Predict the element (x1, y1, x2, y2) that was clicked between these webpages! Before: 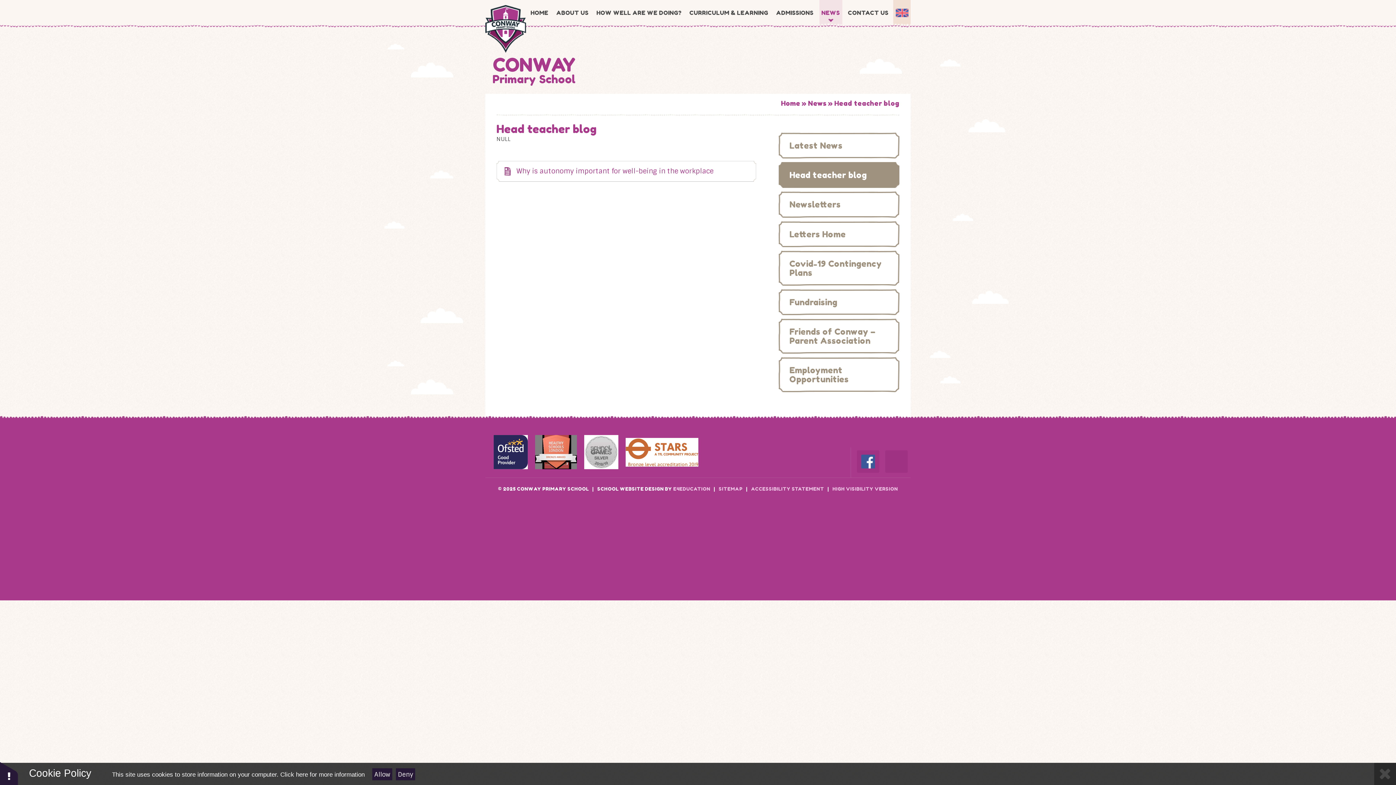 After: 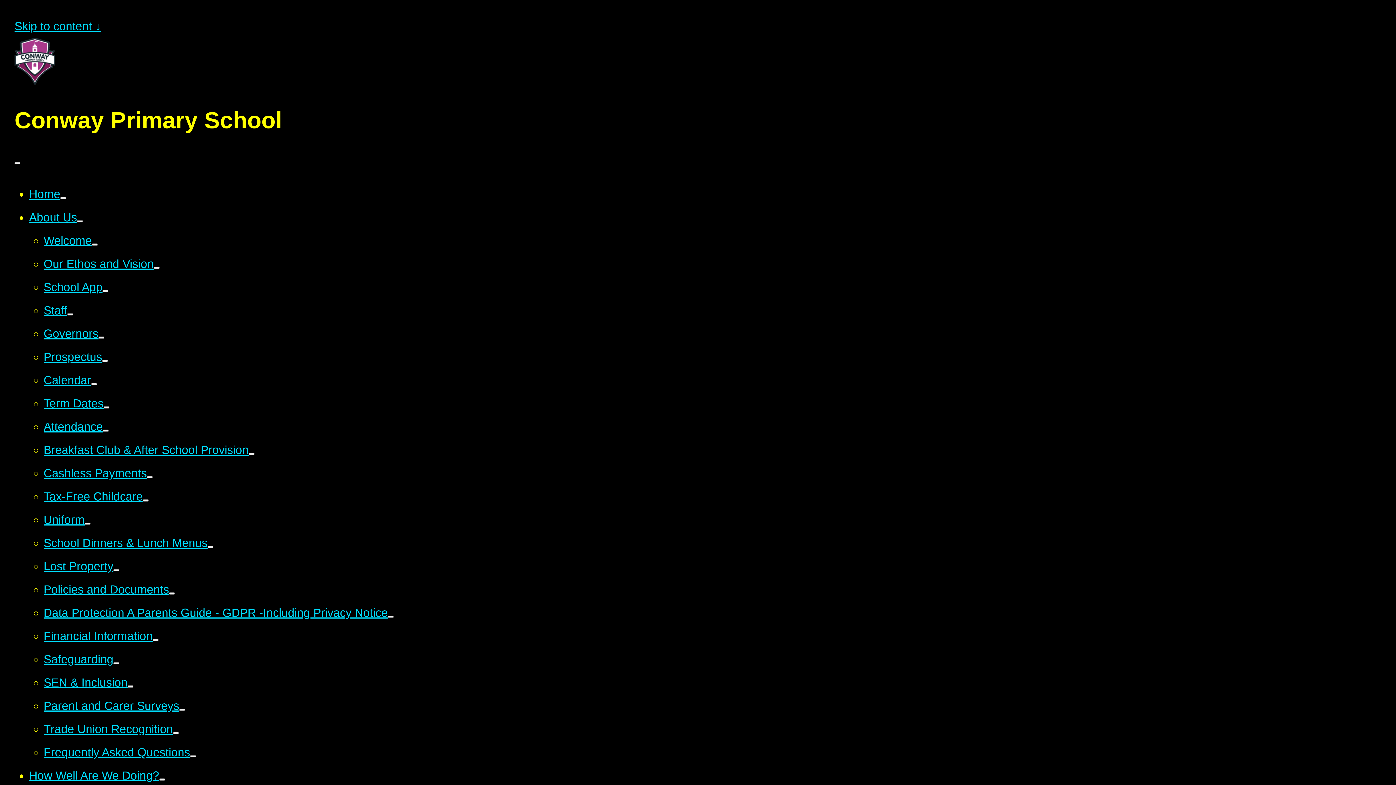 Action: label: HIGH VISIBILITY VERSION bbox: (832, 486, 898, 491)